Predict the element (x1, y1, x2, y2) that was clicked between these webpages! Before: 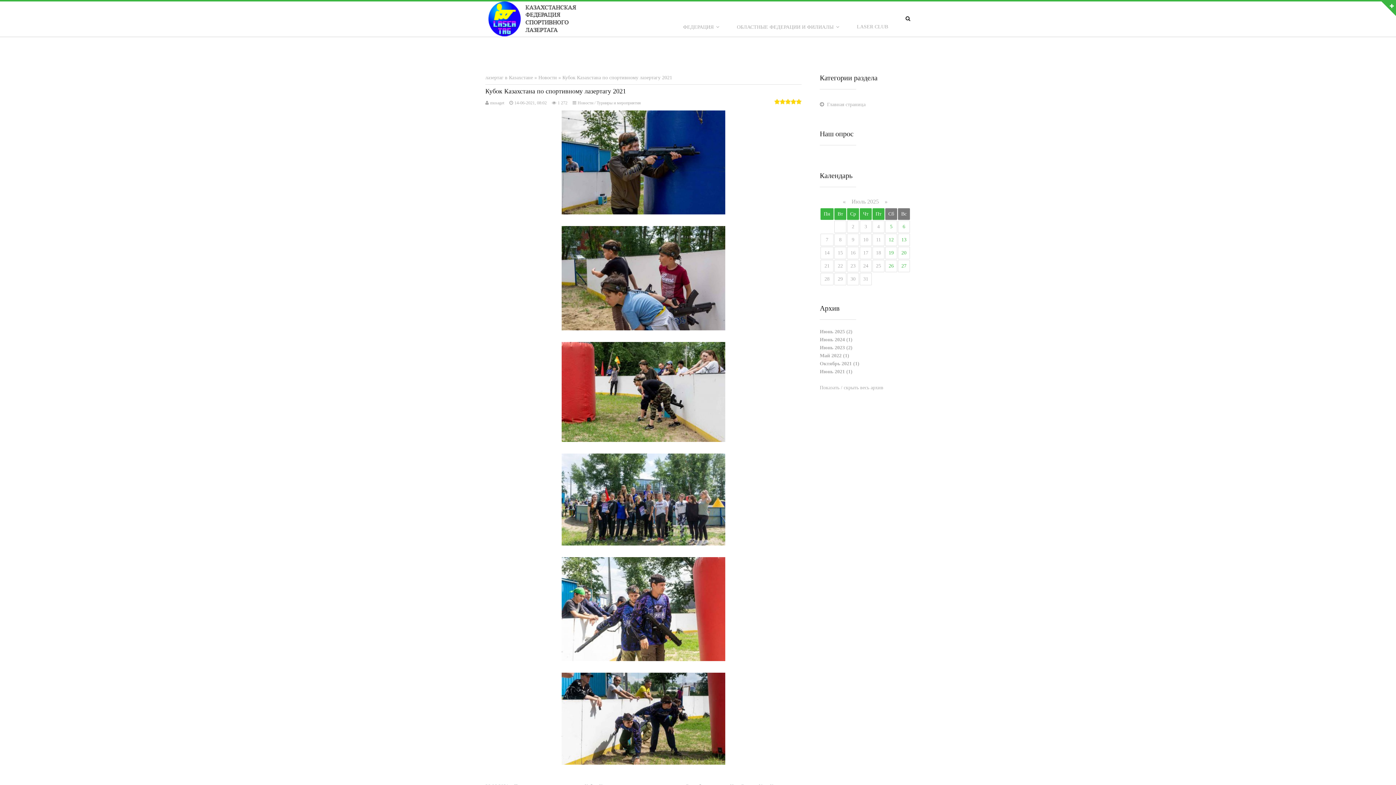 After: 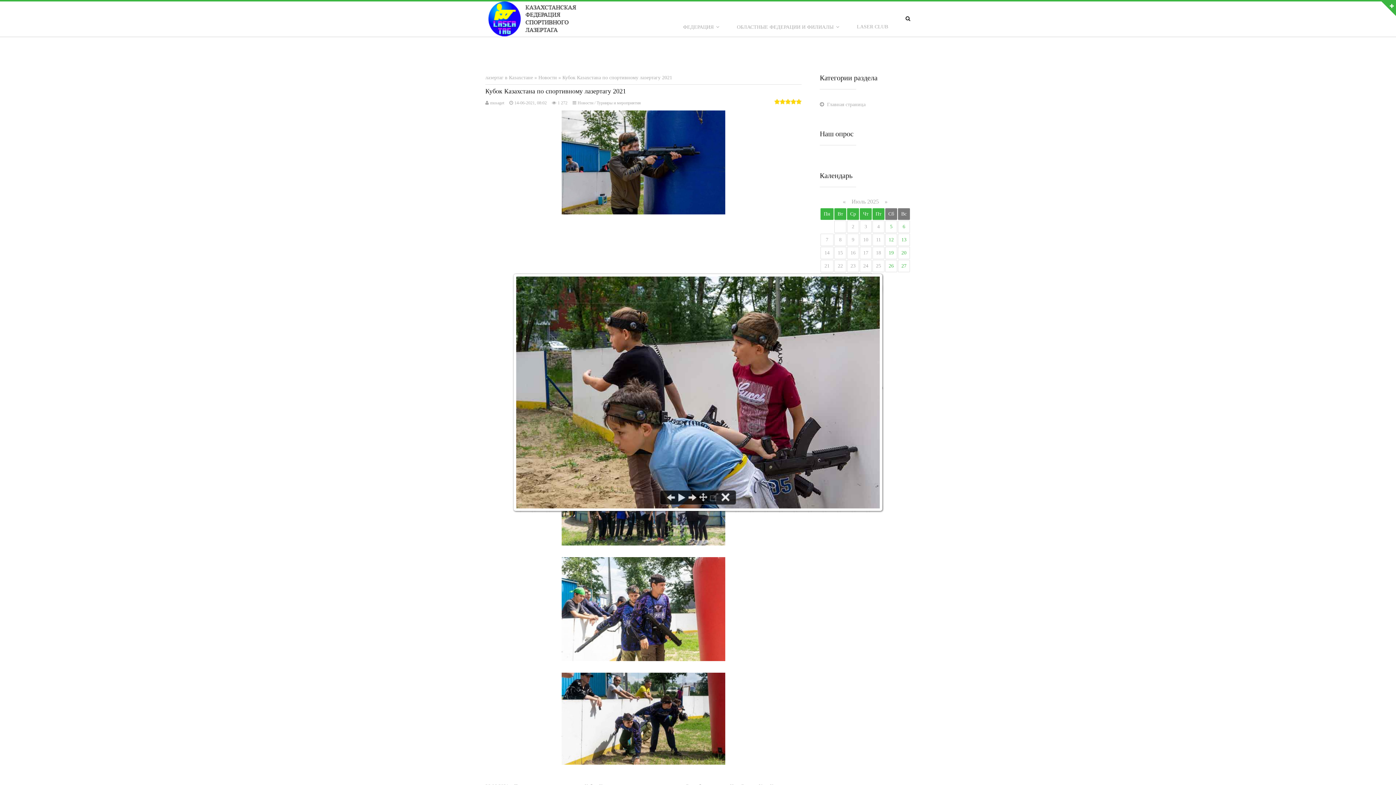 Action: bbox: (485, 226, 801, 330)